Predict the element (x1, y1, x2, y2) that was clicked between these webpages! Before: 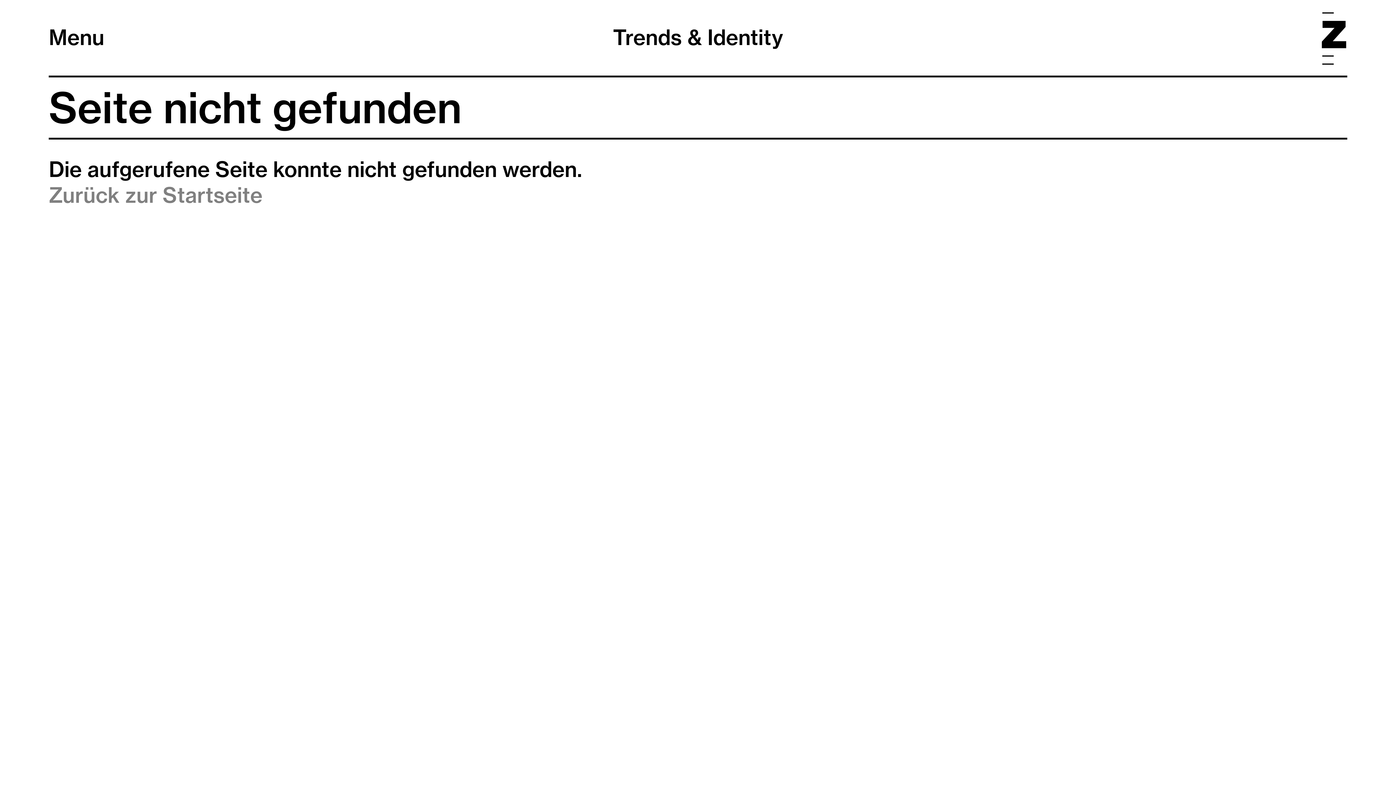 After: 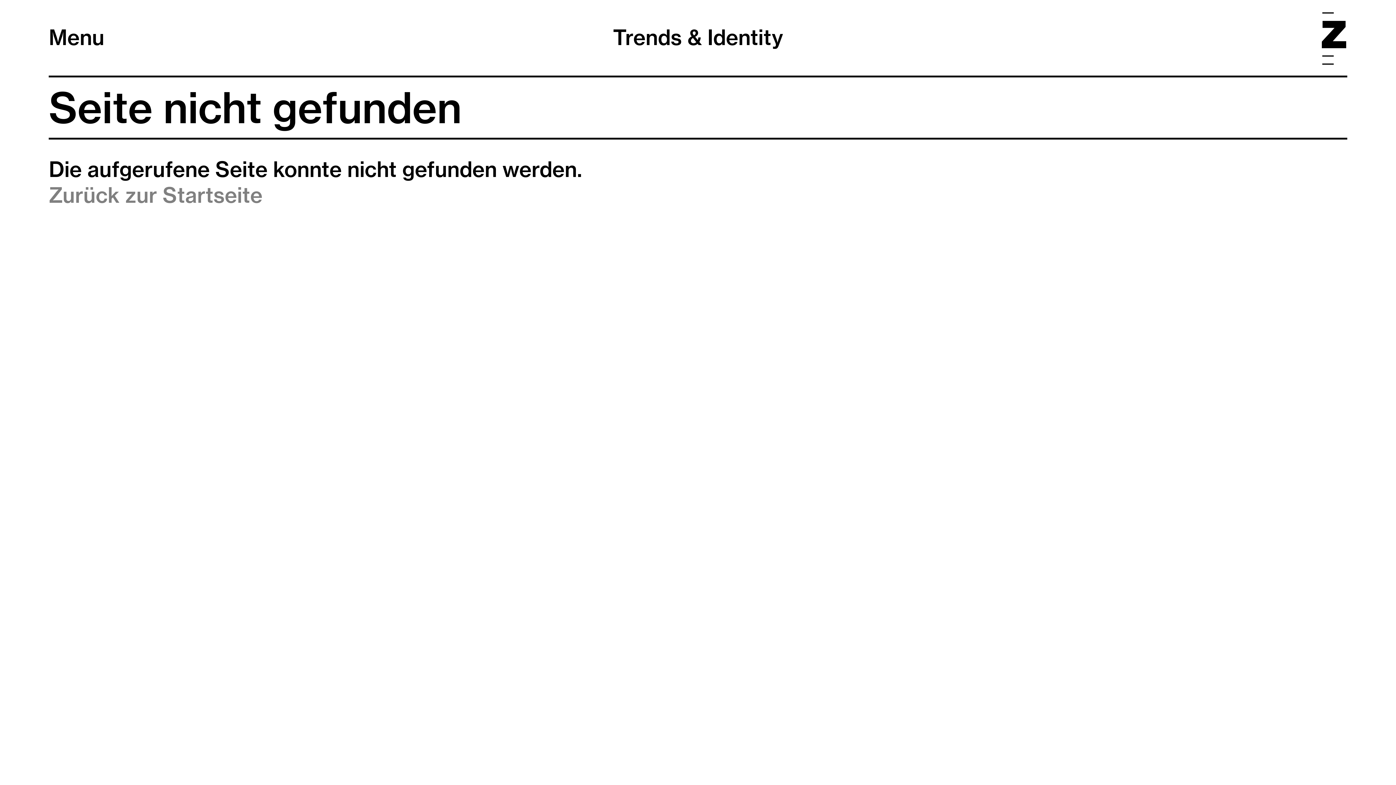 Action: bbox: (1322, 12, 1346, 64)